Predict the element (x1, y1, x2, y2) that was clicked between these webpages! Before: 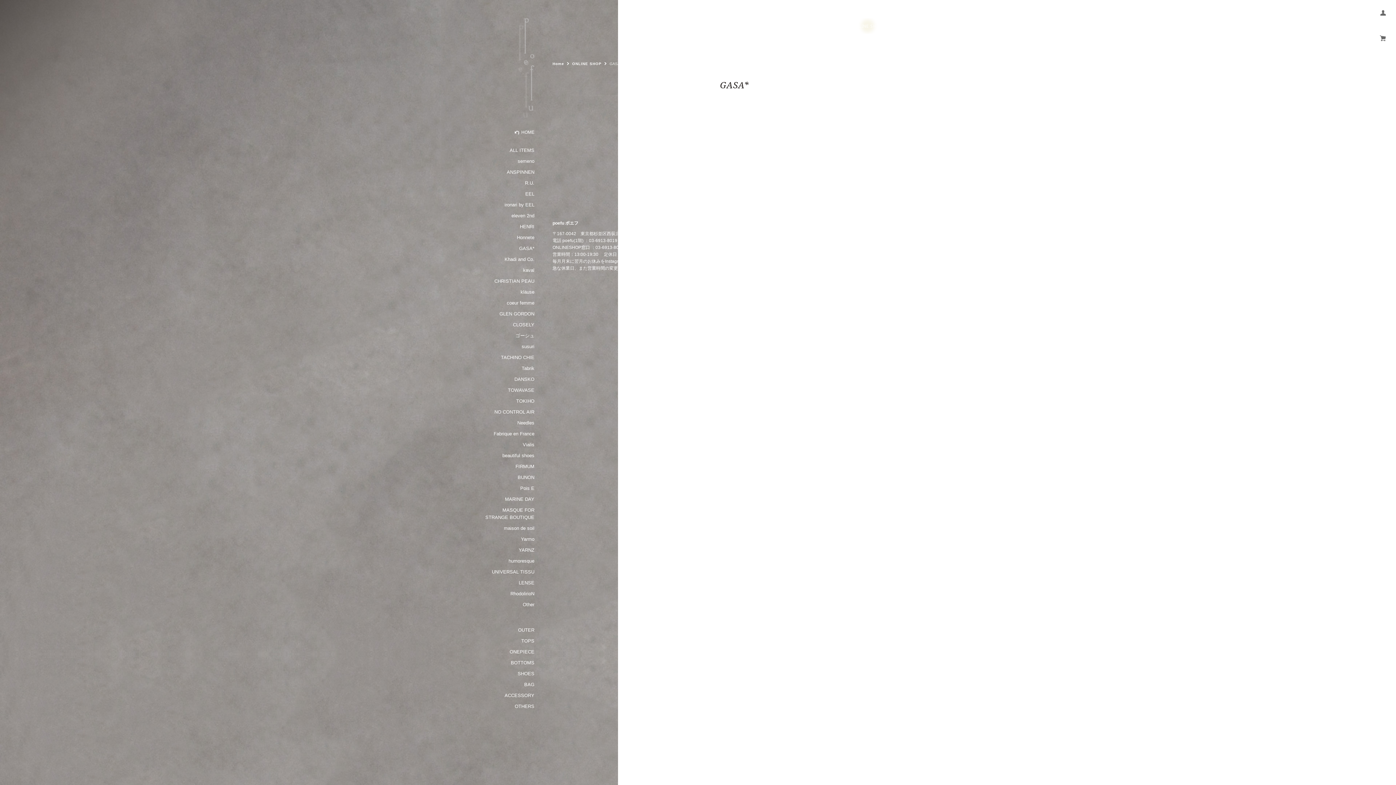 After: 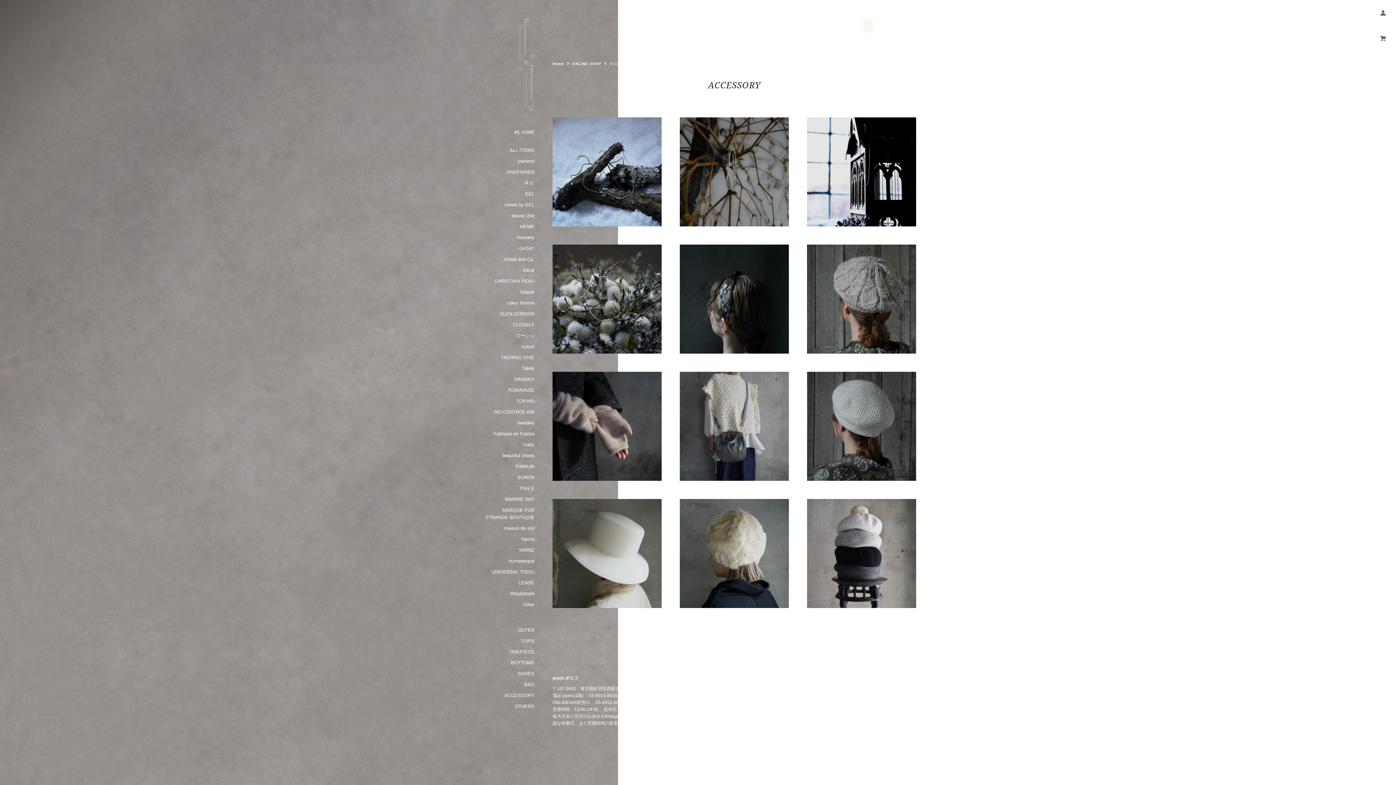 Action: bbox: (504, 693, 534, 698) label: ACCESSORY